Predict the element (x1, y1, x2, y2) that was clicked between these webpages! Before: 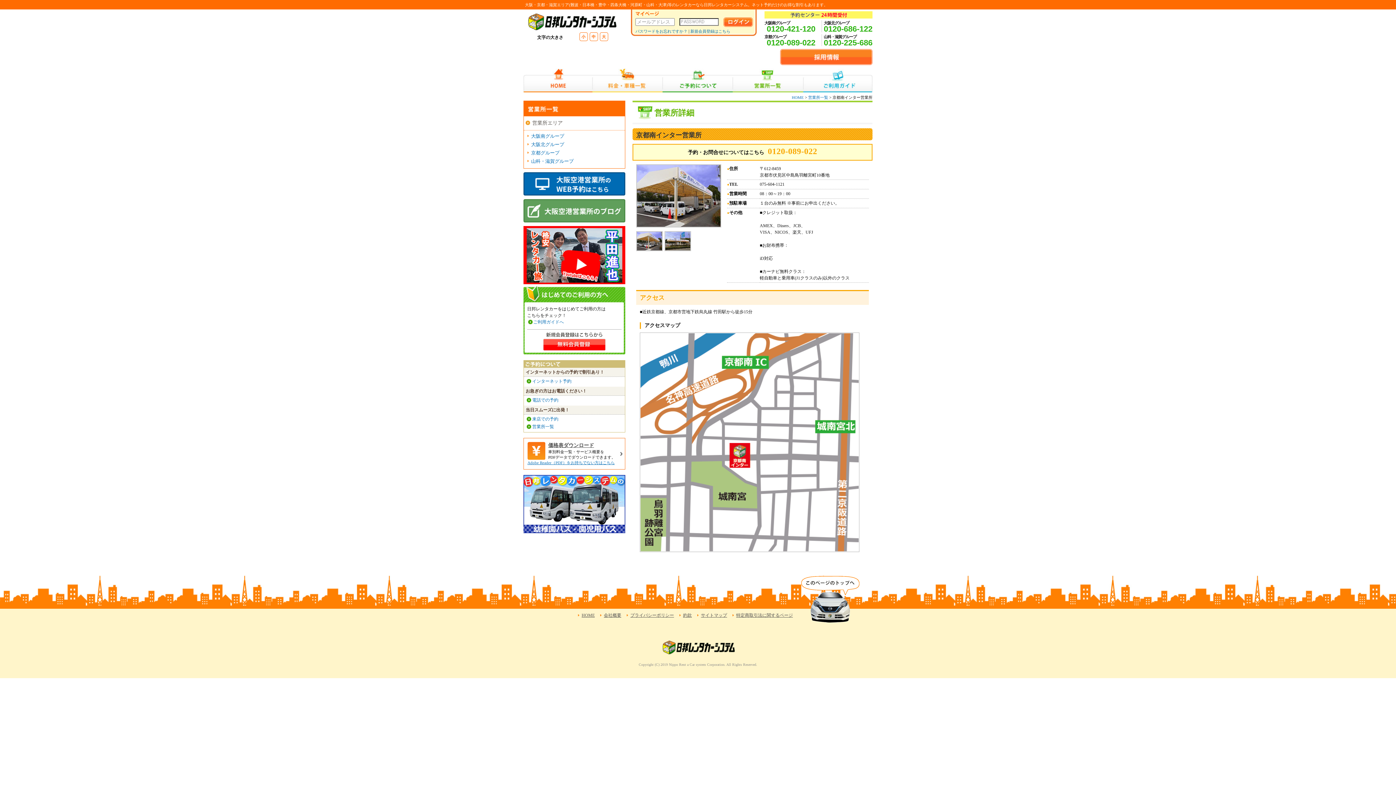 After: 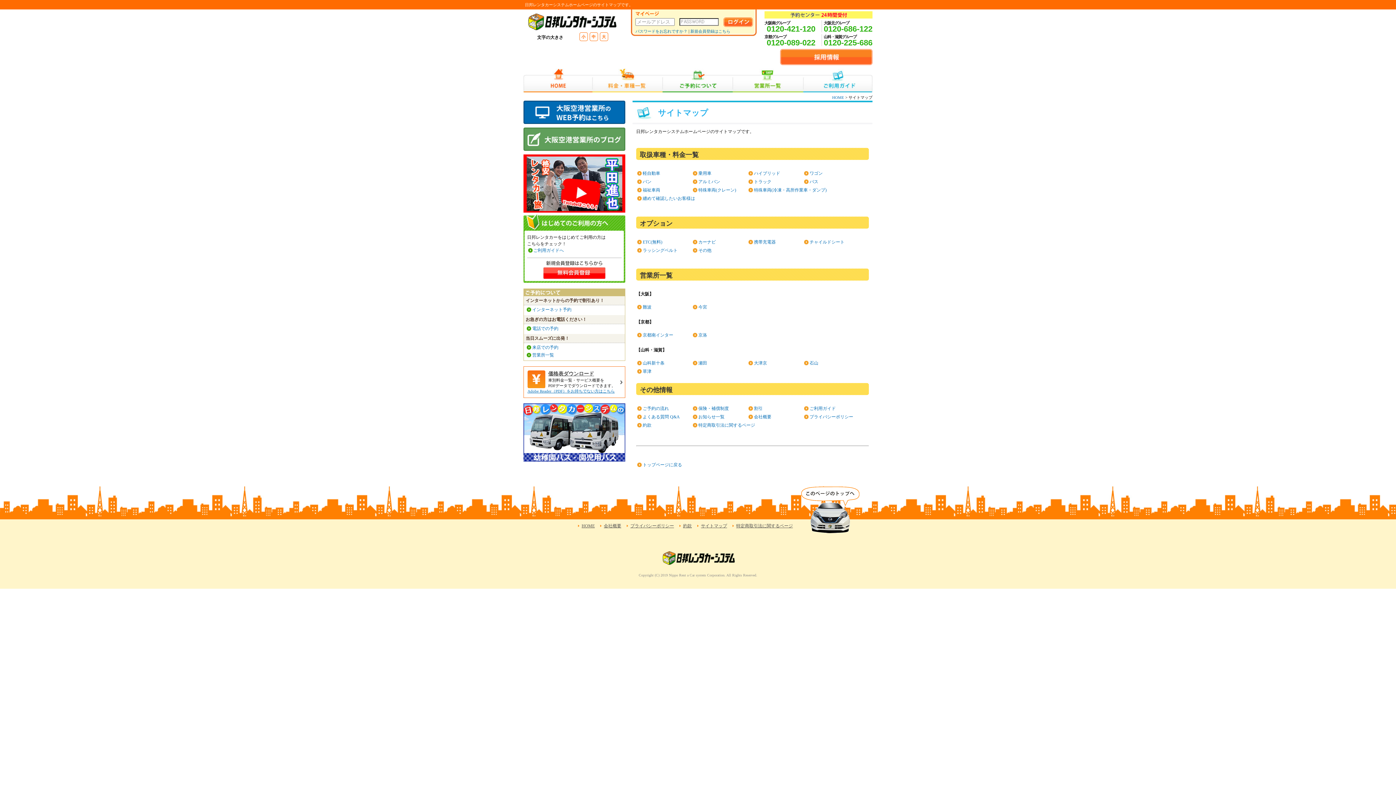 Action: bbox: (701, 613, 727, 618) label: サイトマップ